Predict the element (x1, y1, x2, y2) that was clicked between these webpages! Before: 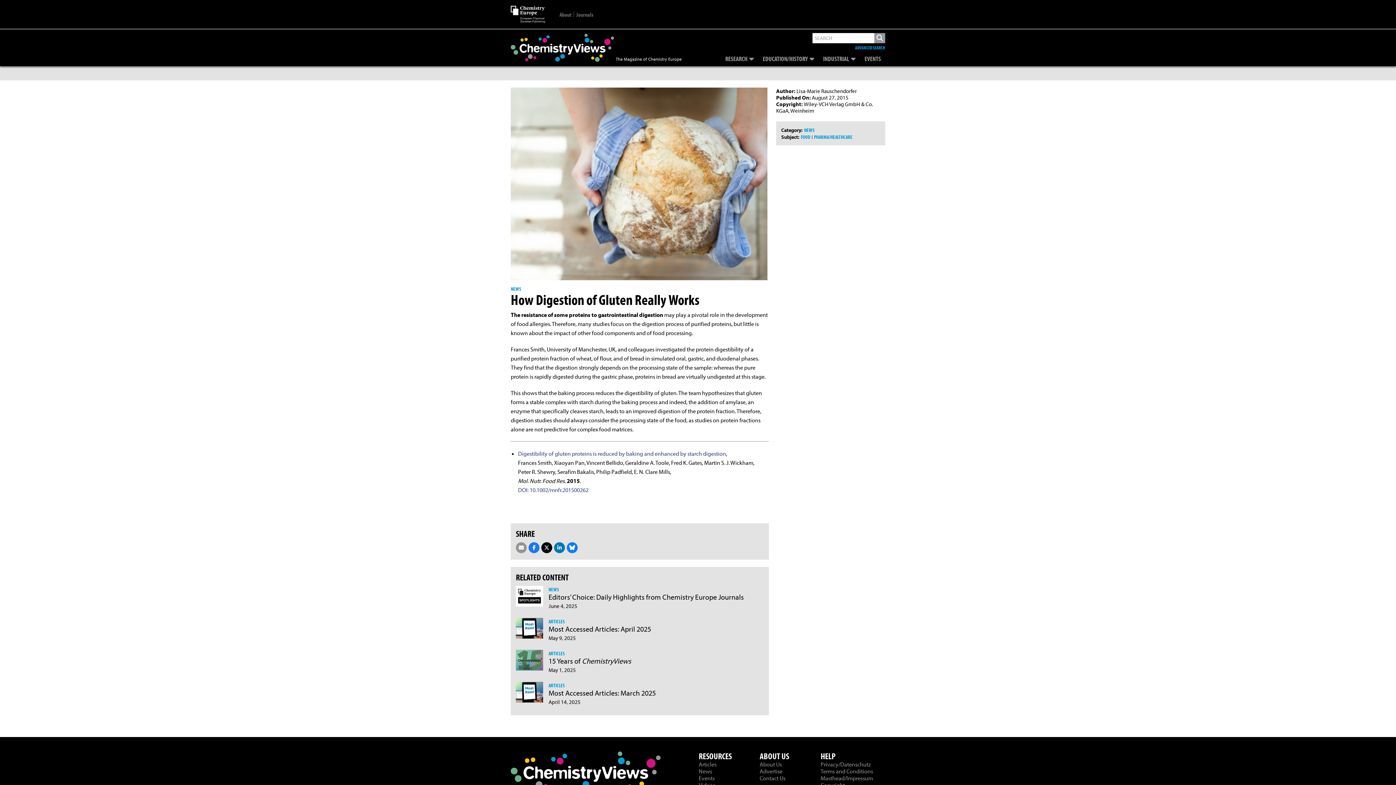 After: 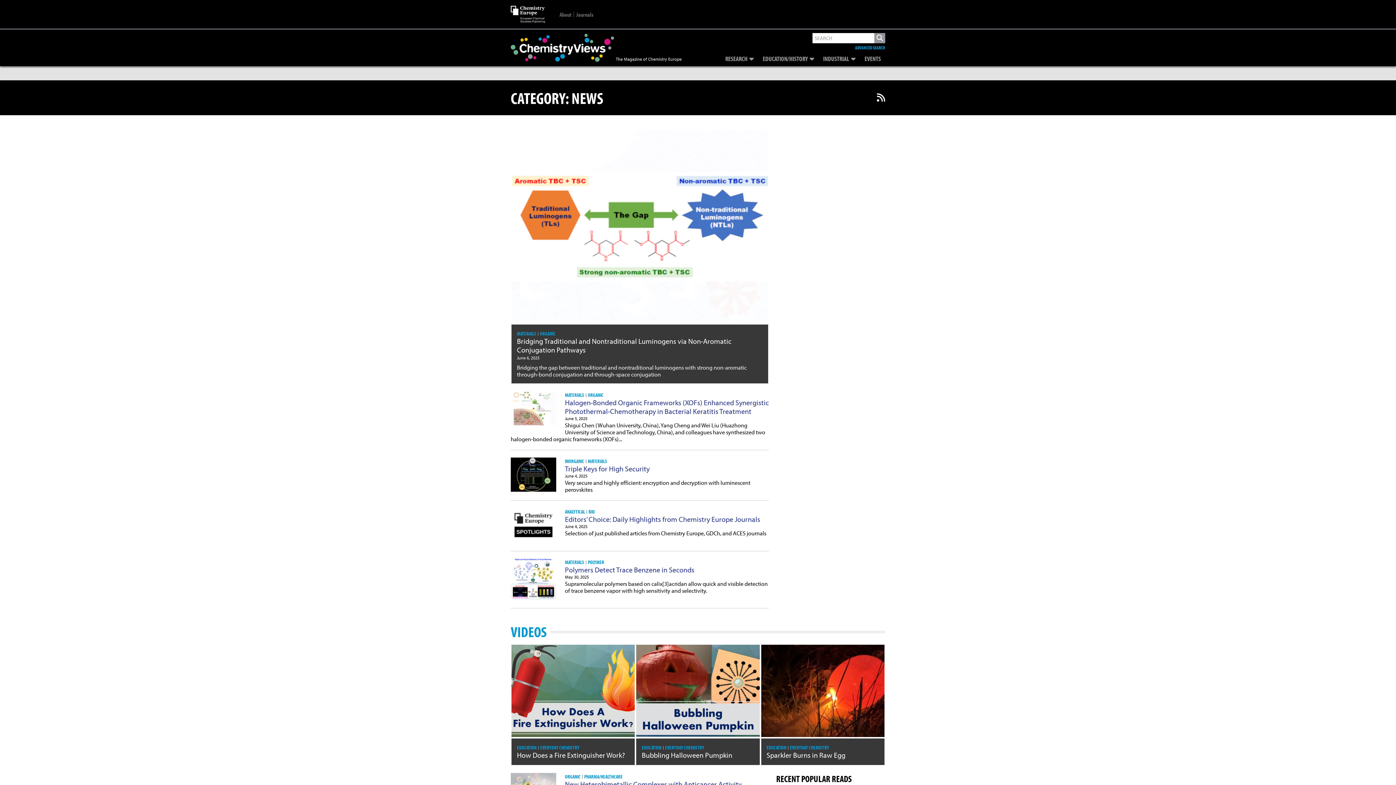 Action: bbox: (804, 127, 814, 133) label: NEWS